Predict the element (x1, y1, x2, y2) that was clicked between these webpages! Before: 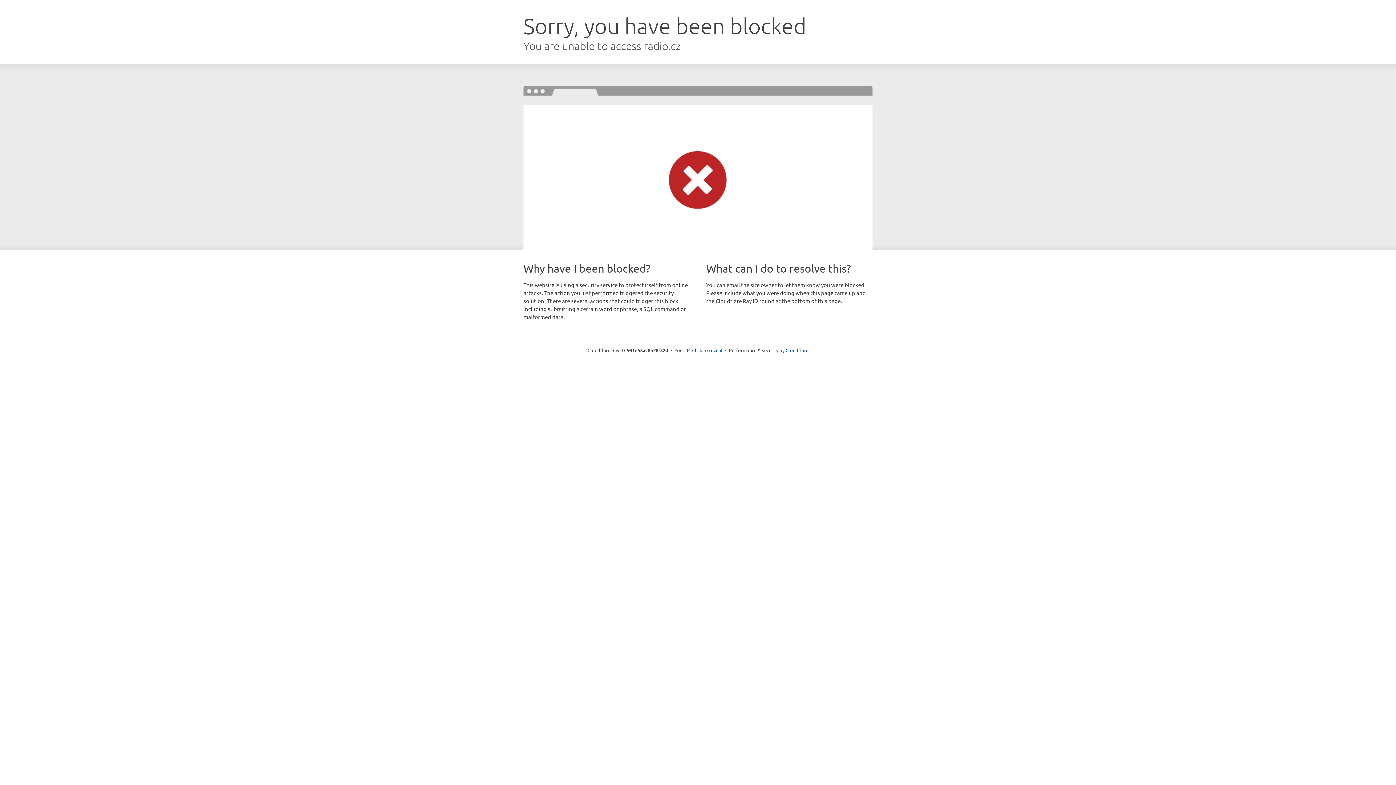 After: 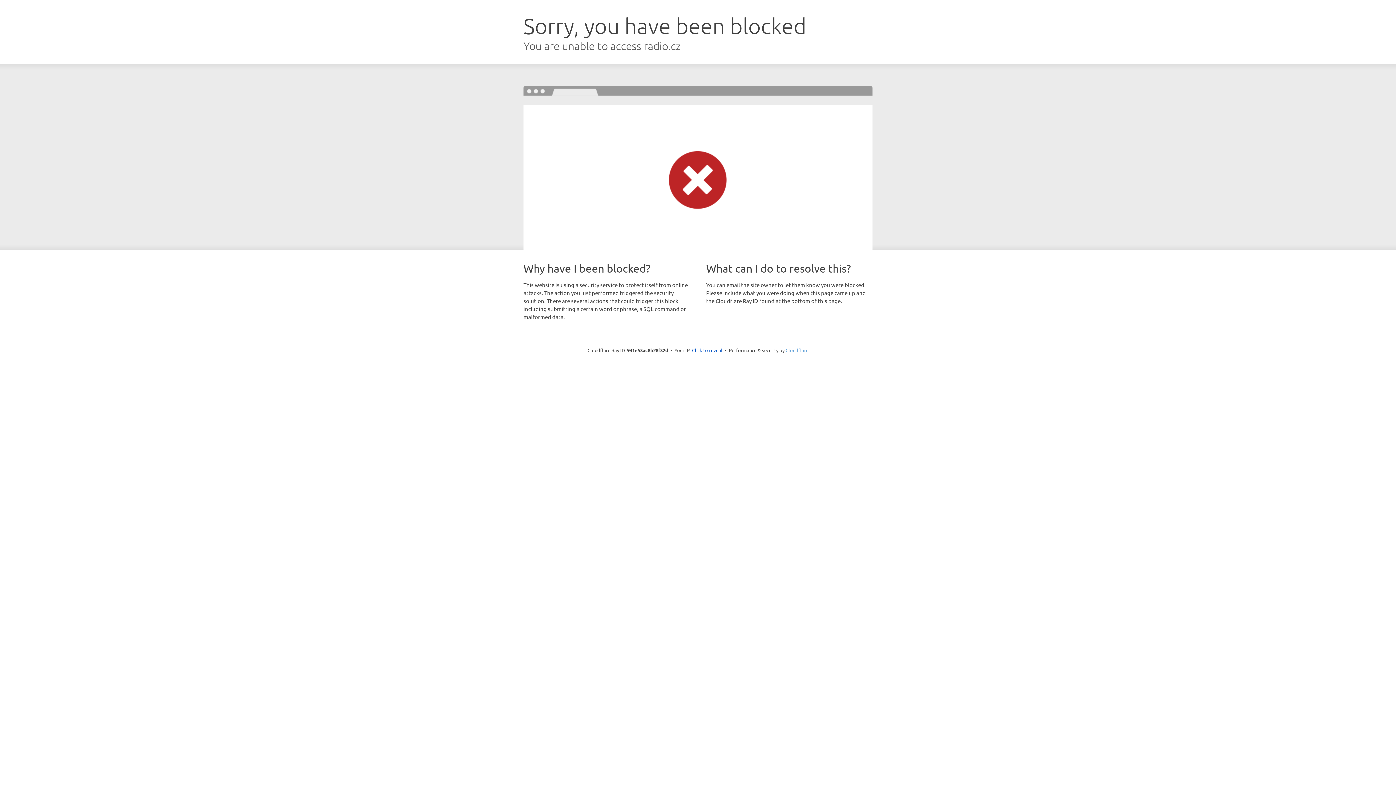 Action: label: Cloudflare bbox: (785, 347, 808, 353)